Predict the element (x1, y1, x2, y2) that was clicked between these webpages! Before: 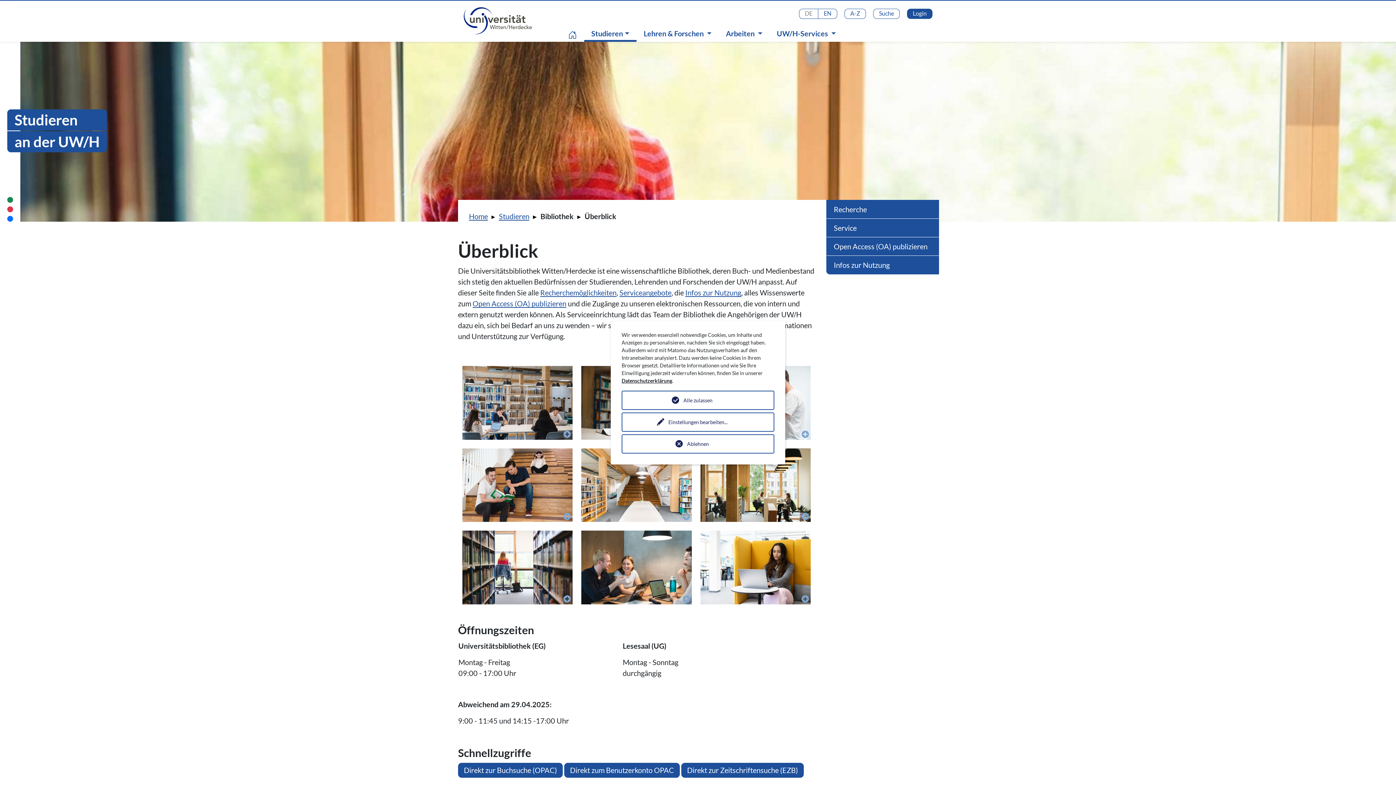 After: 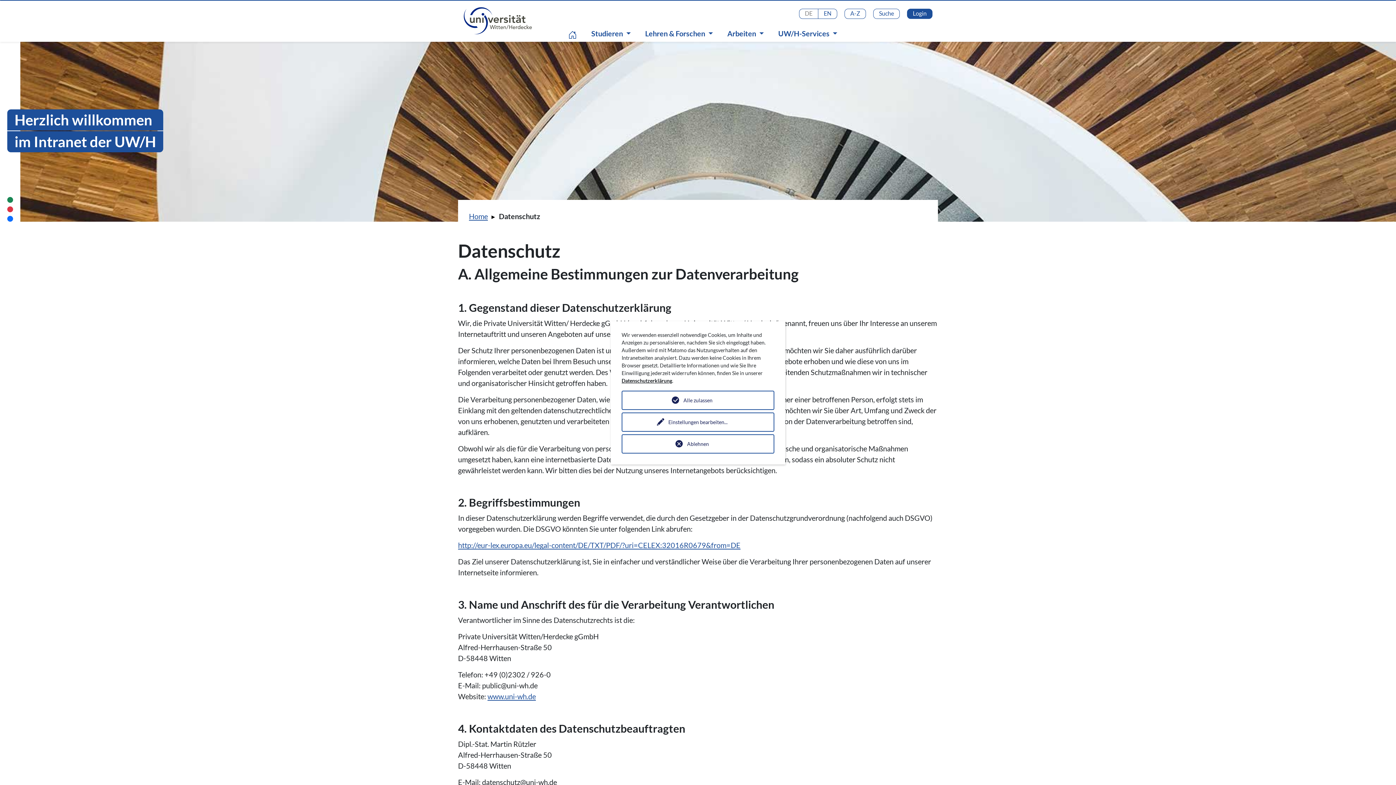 Action: bbox: (621, 377, 672, 384) label: Datenschutzerklärung